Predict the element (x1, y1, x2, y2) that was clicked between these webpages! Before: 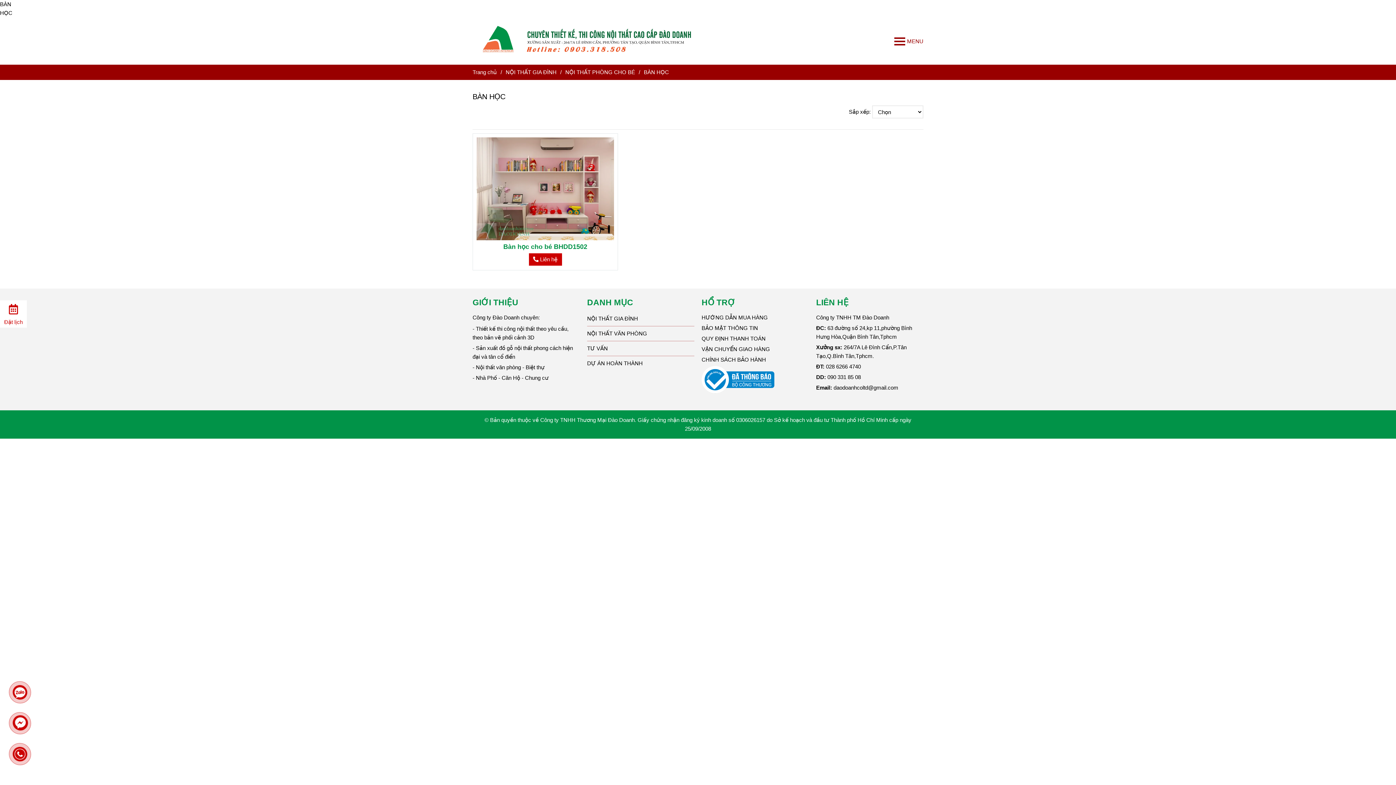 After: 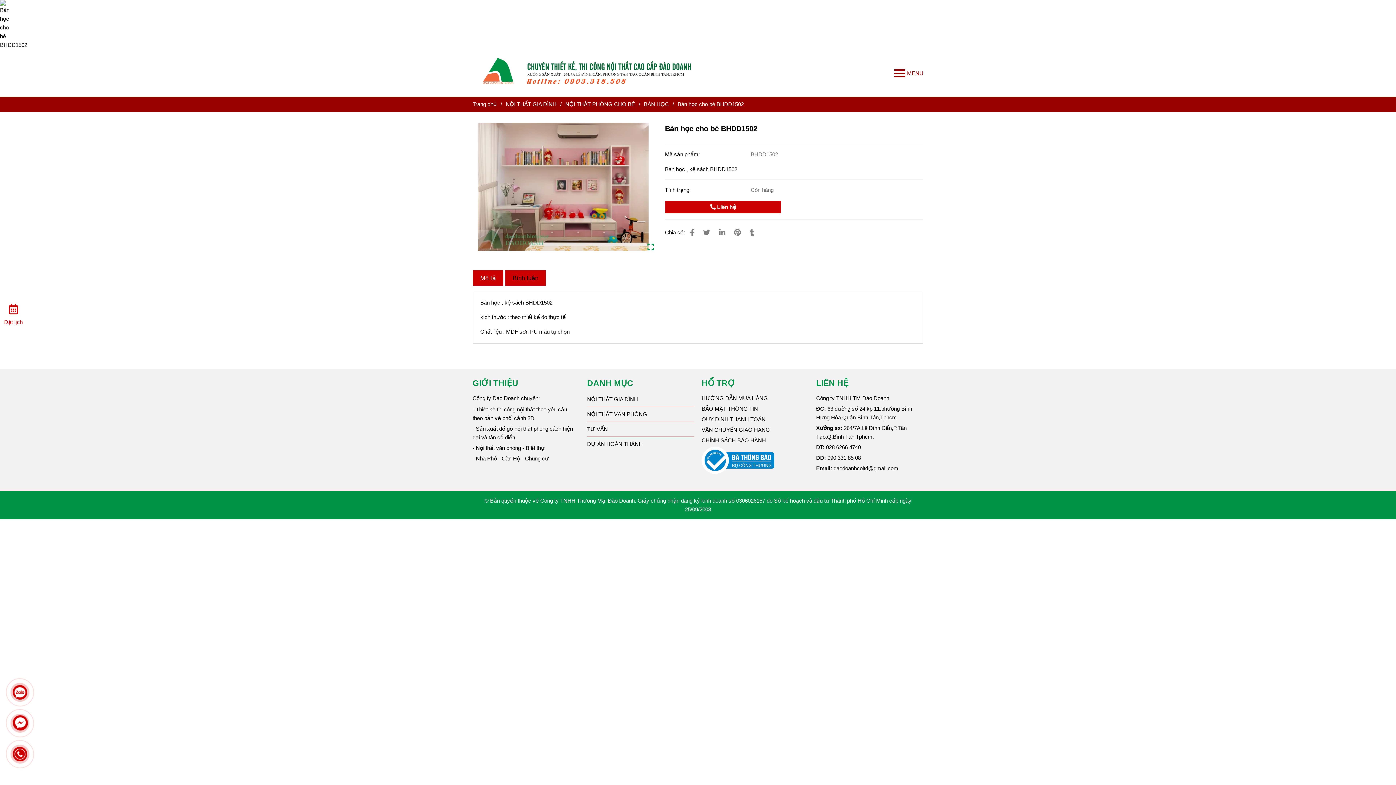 Action: label: BÀN HỌC bbox: (476, 137, 614, 240)